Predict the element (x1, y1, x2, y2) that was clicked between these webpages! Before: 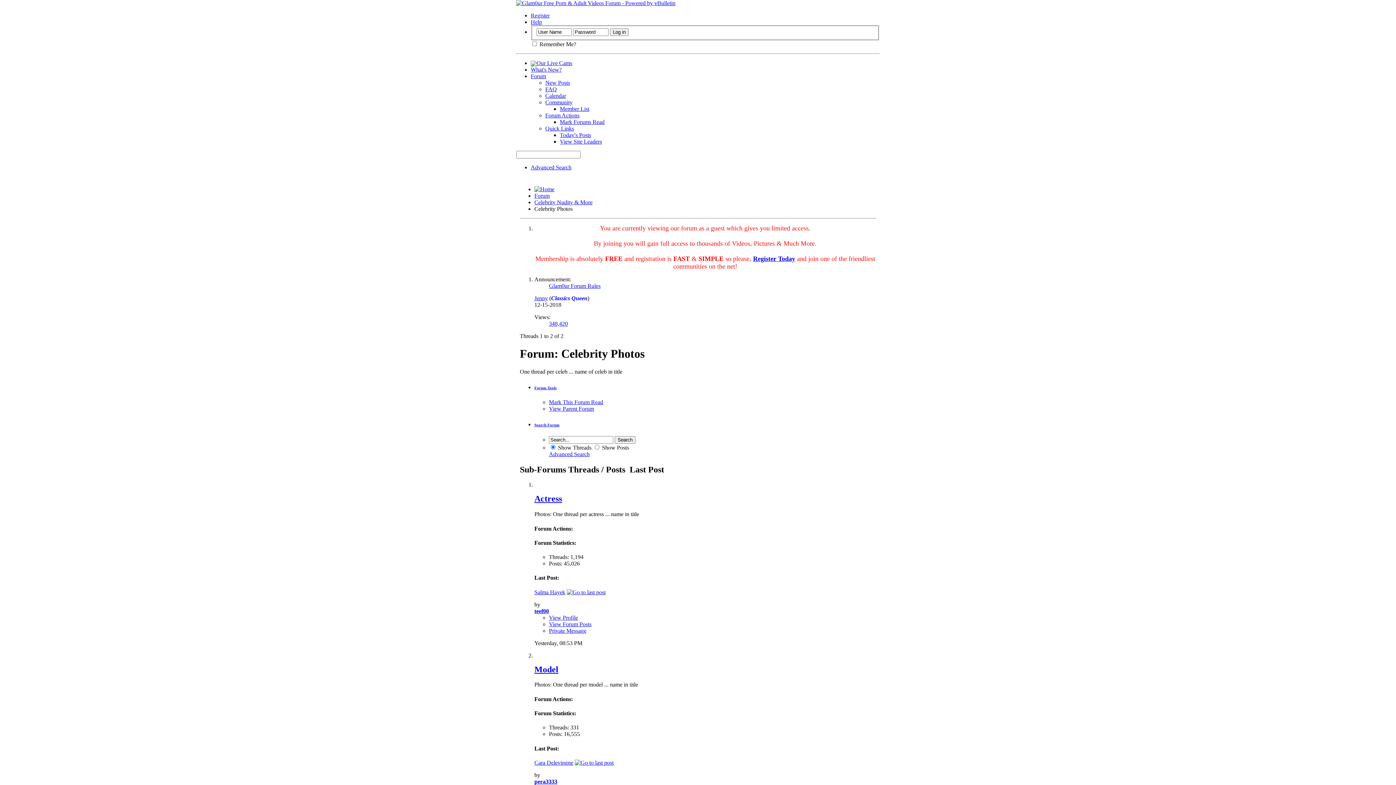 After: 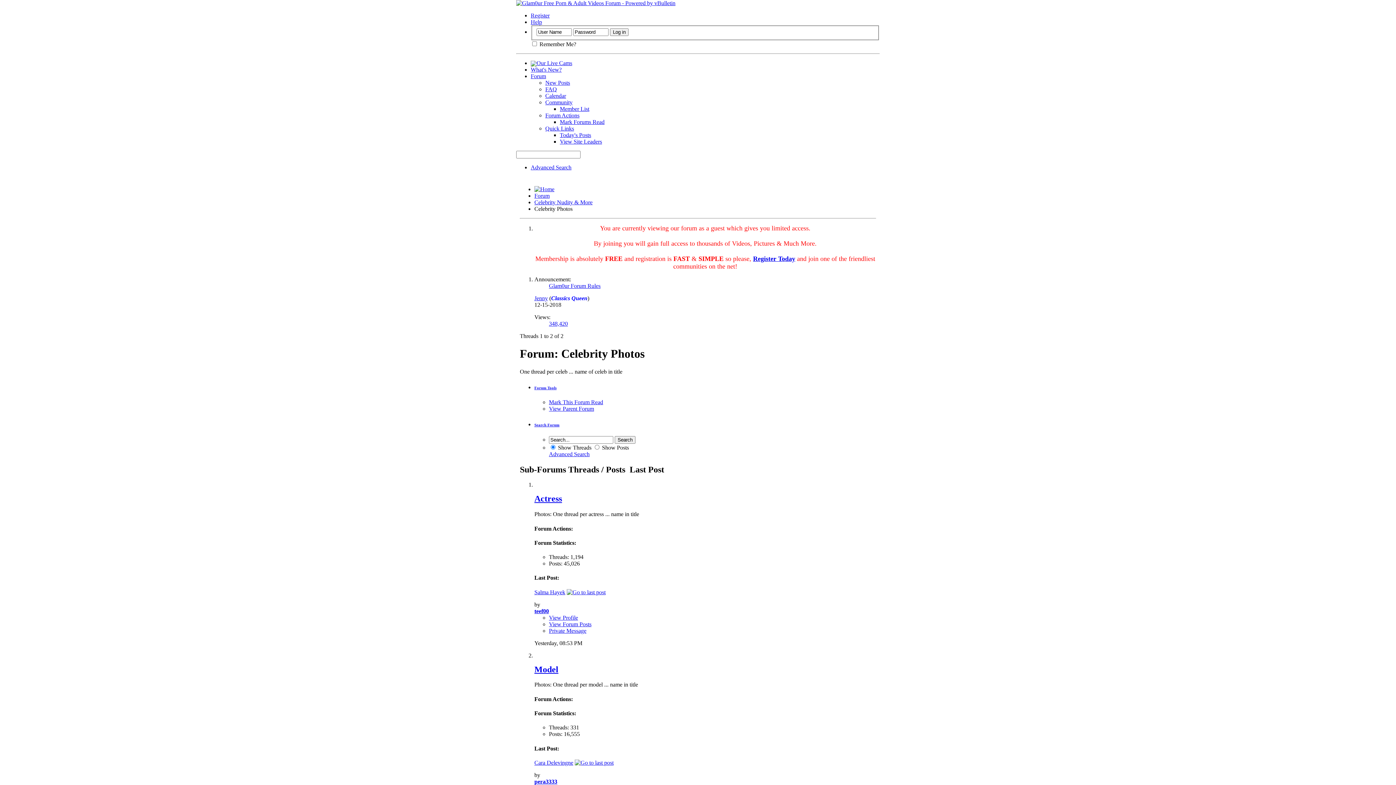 Action: bbox: (530, 59, 572, 66) label: Our Live Cams